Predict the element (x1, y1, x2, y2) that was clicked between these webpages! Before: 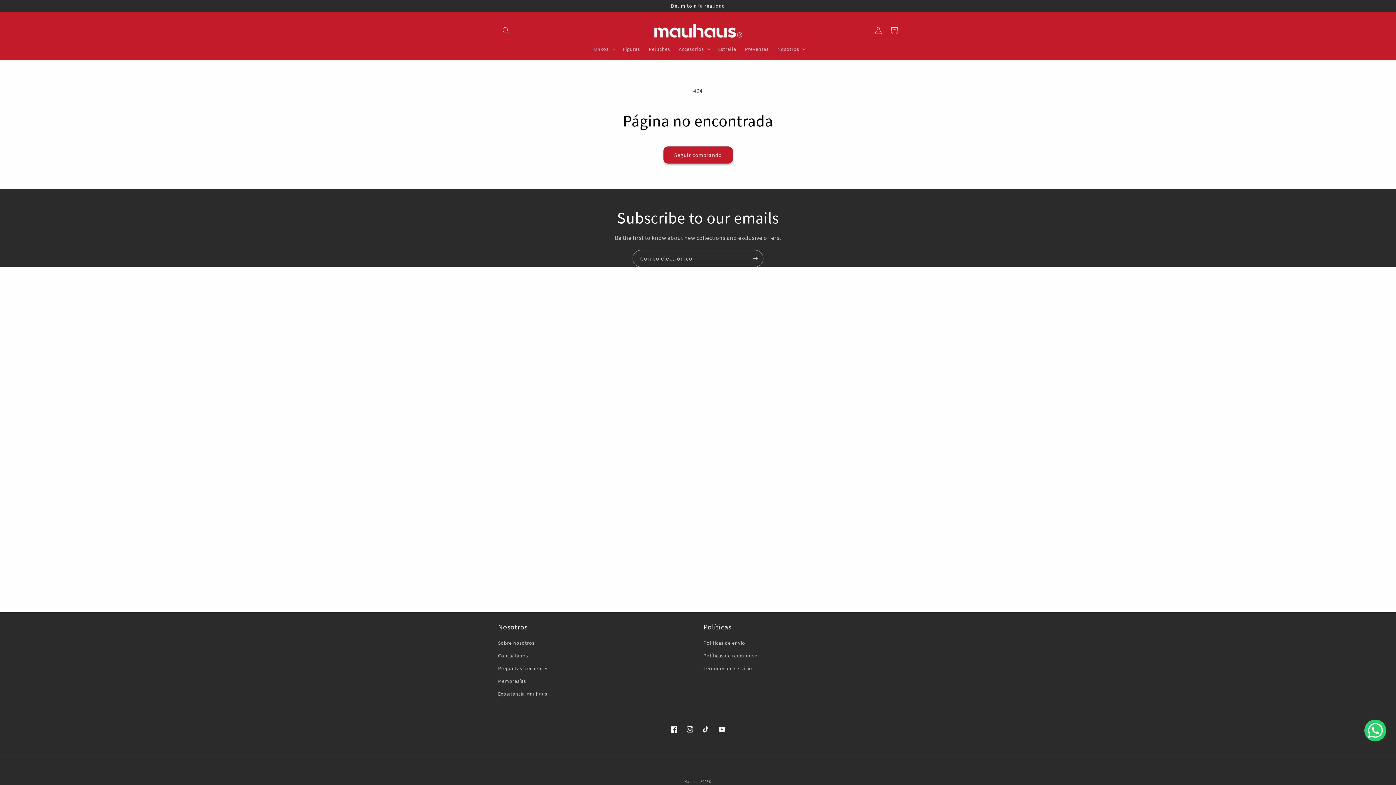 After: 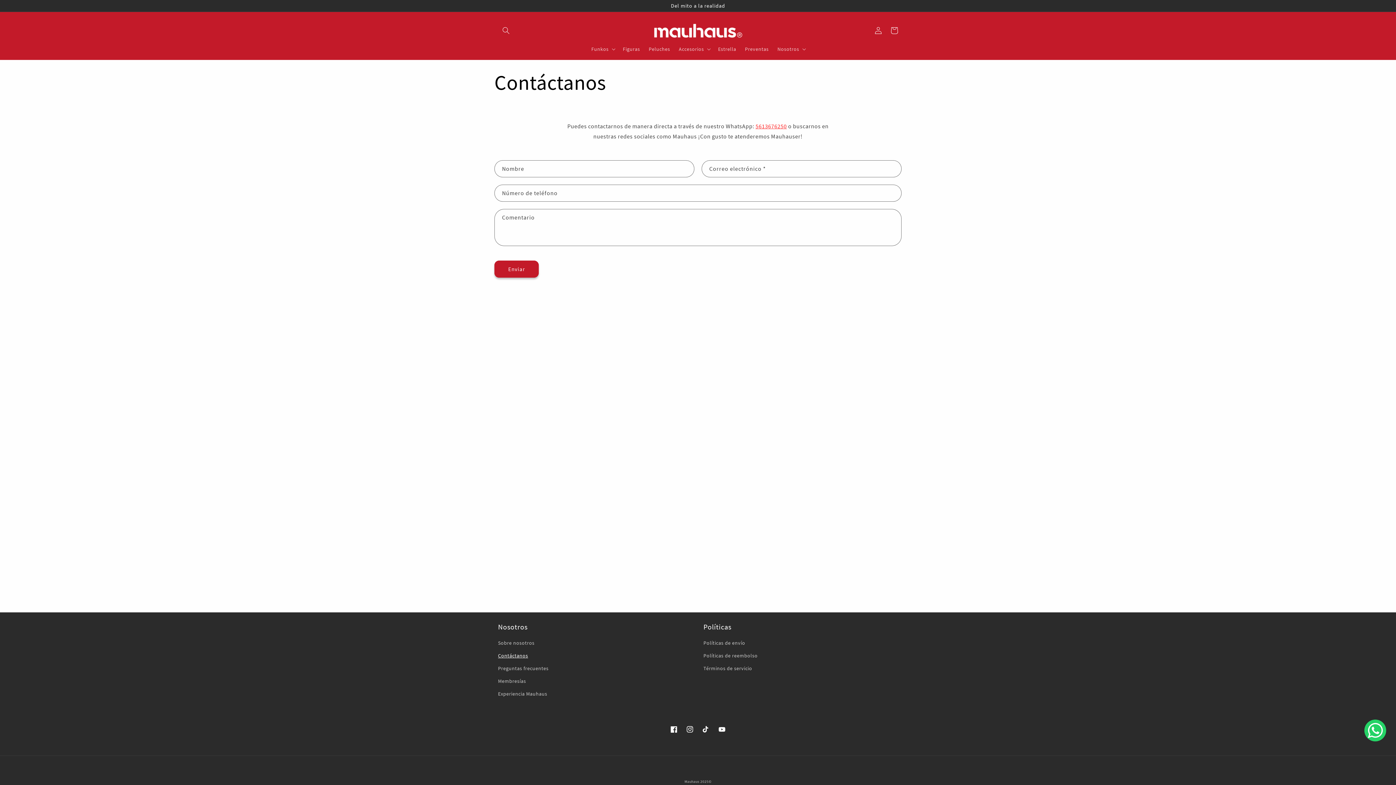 Action: bbox: (498, 649, 528, 662) label: Contáctanos